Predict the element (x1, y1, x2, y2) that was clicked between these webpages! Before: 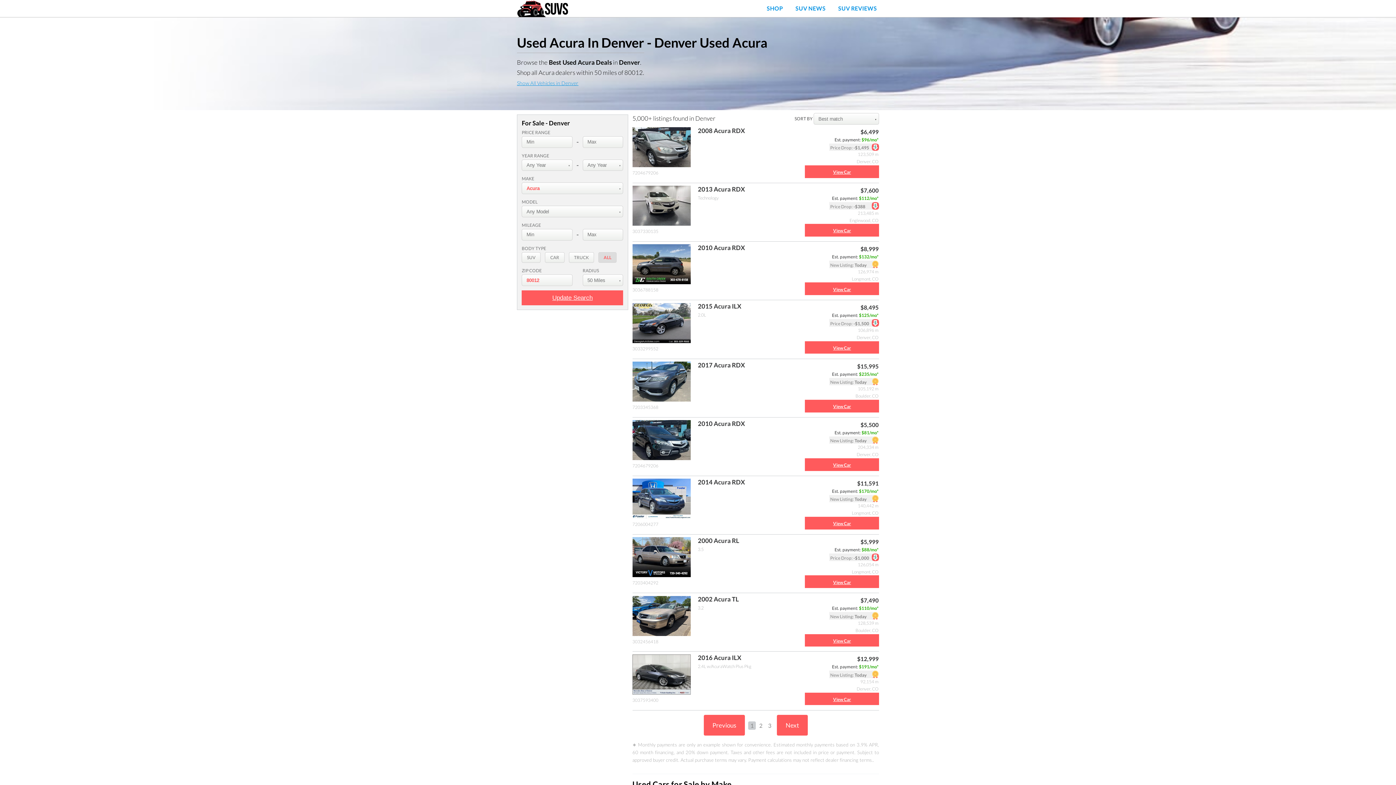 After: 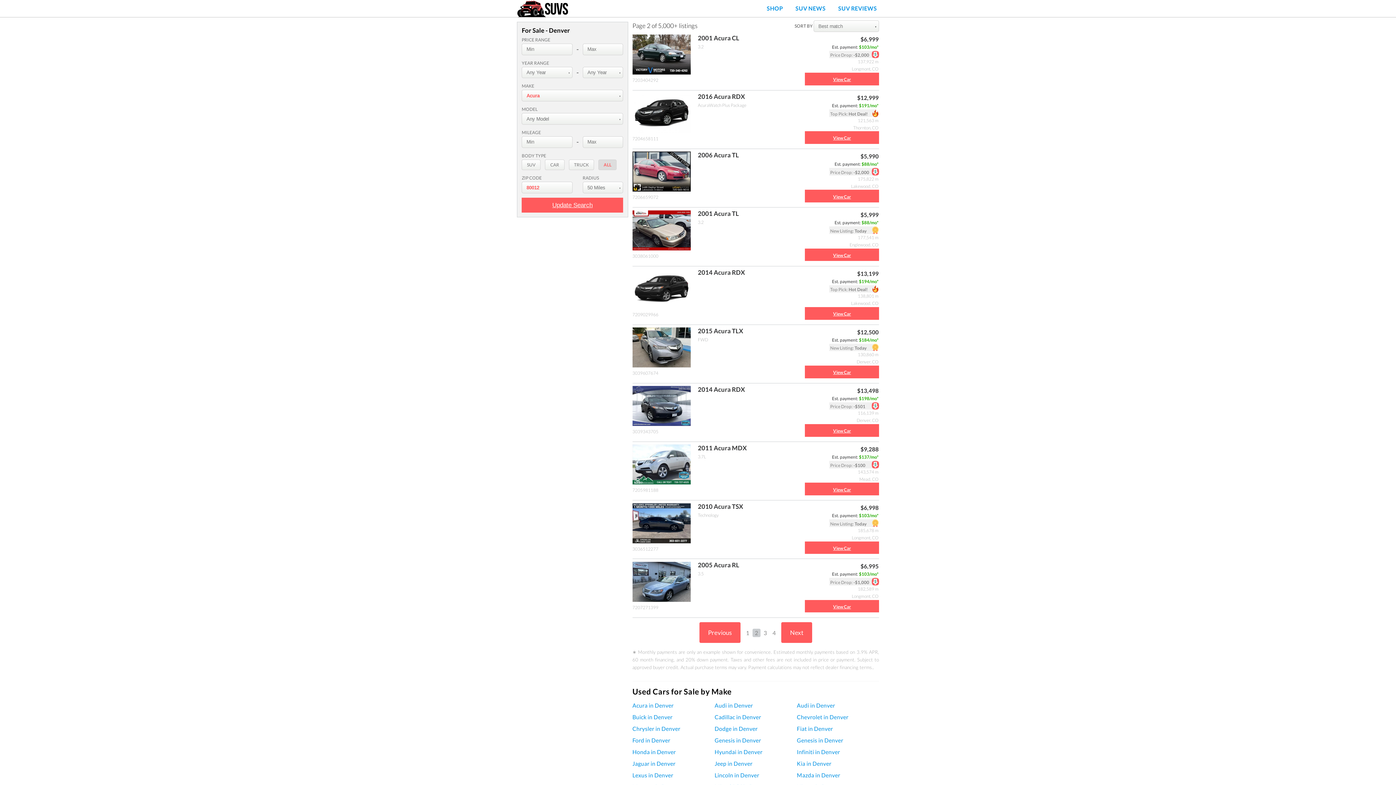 Action: label: Next bbox: (777, 715, 807, 736)